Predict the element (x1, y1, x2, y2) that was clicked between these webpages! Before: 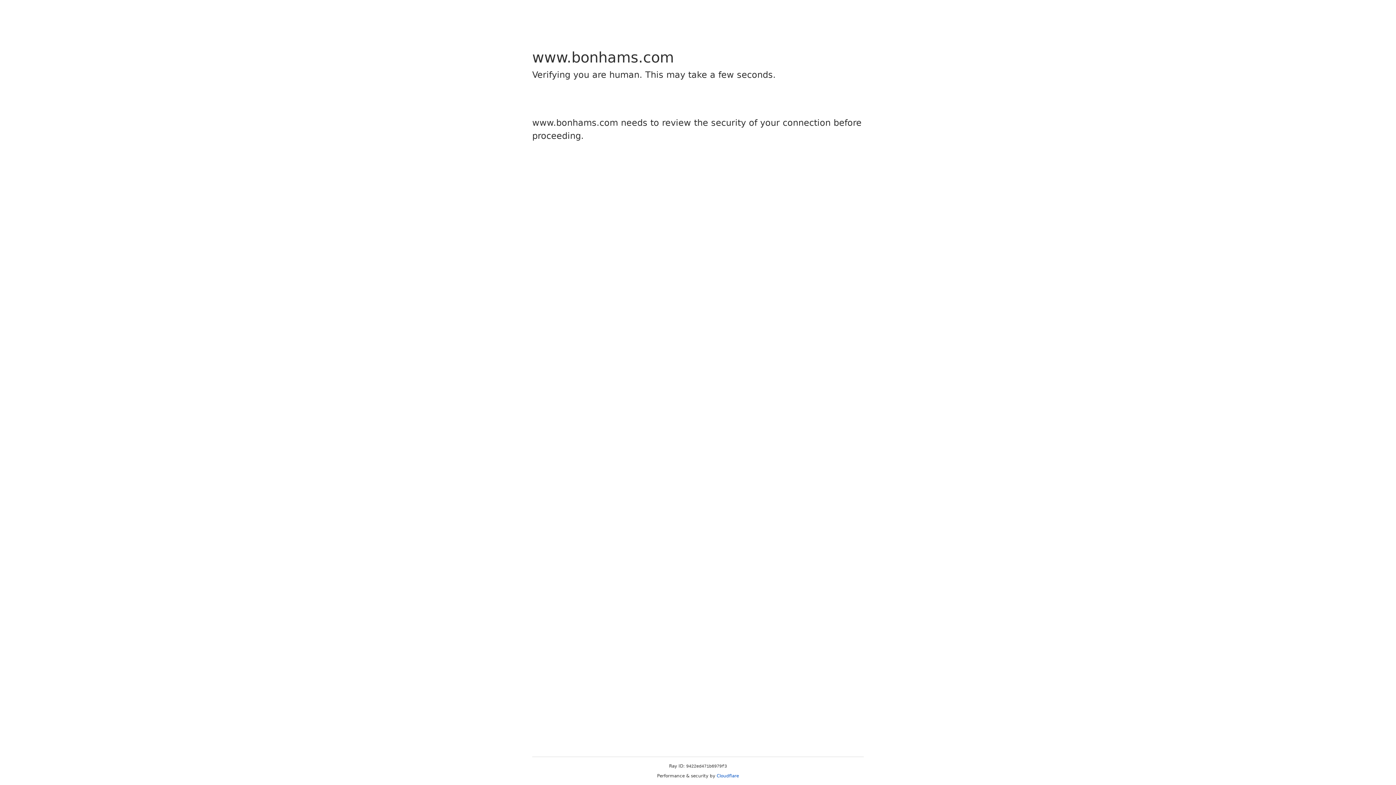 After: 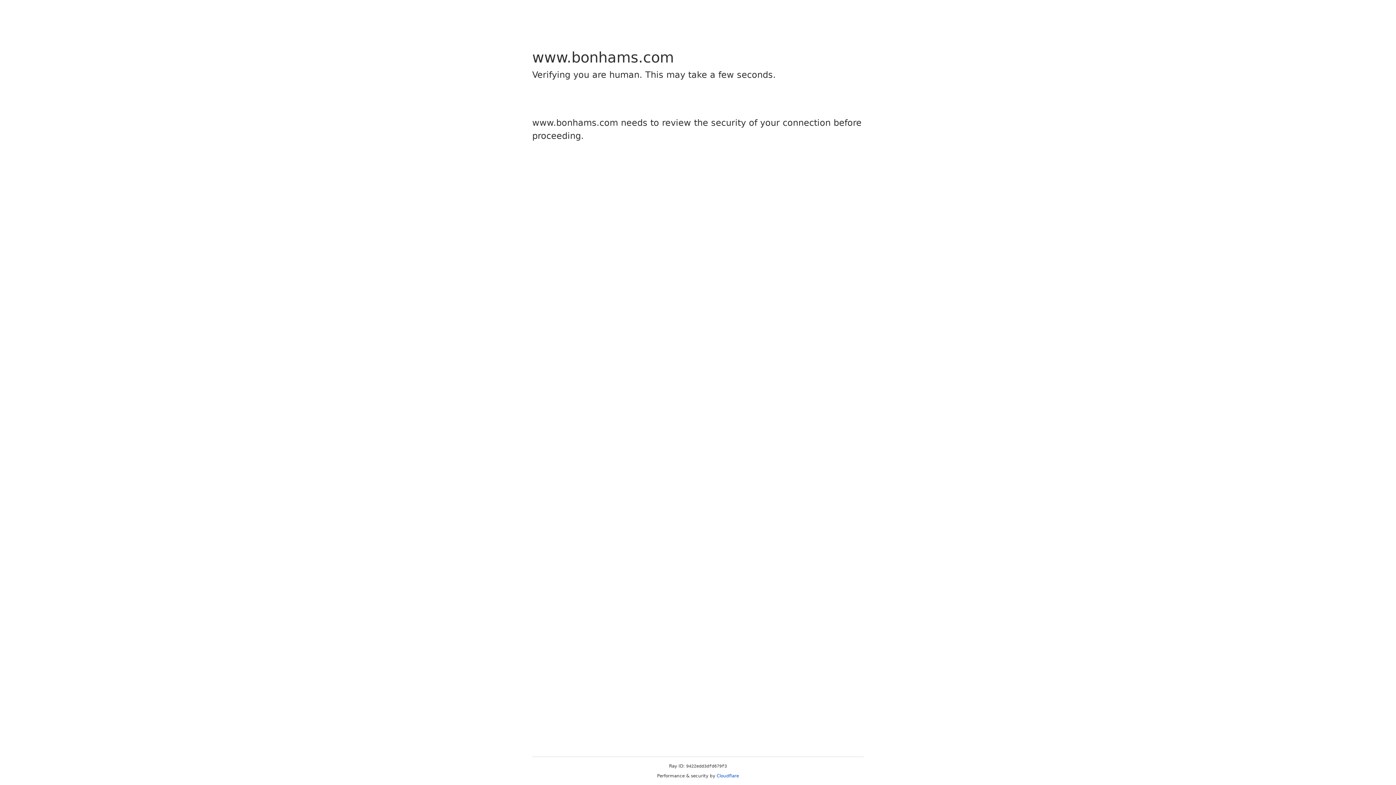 Action: bbox: (716, 773, 739, 778) label: Cloudflare